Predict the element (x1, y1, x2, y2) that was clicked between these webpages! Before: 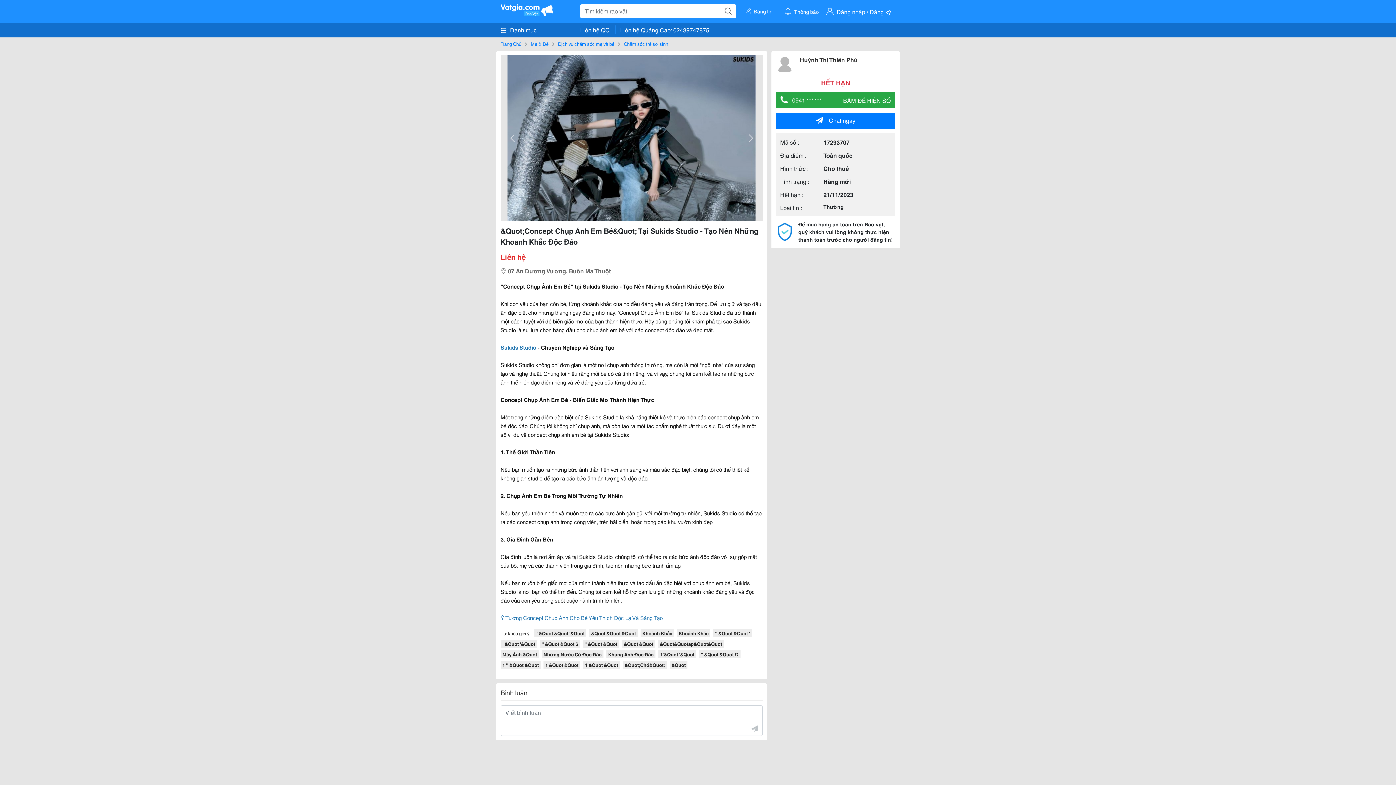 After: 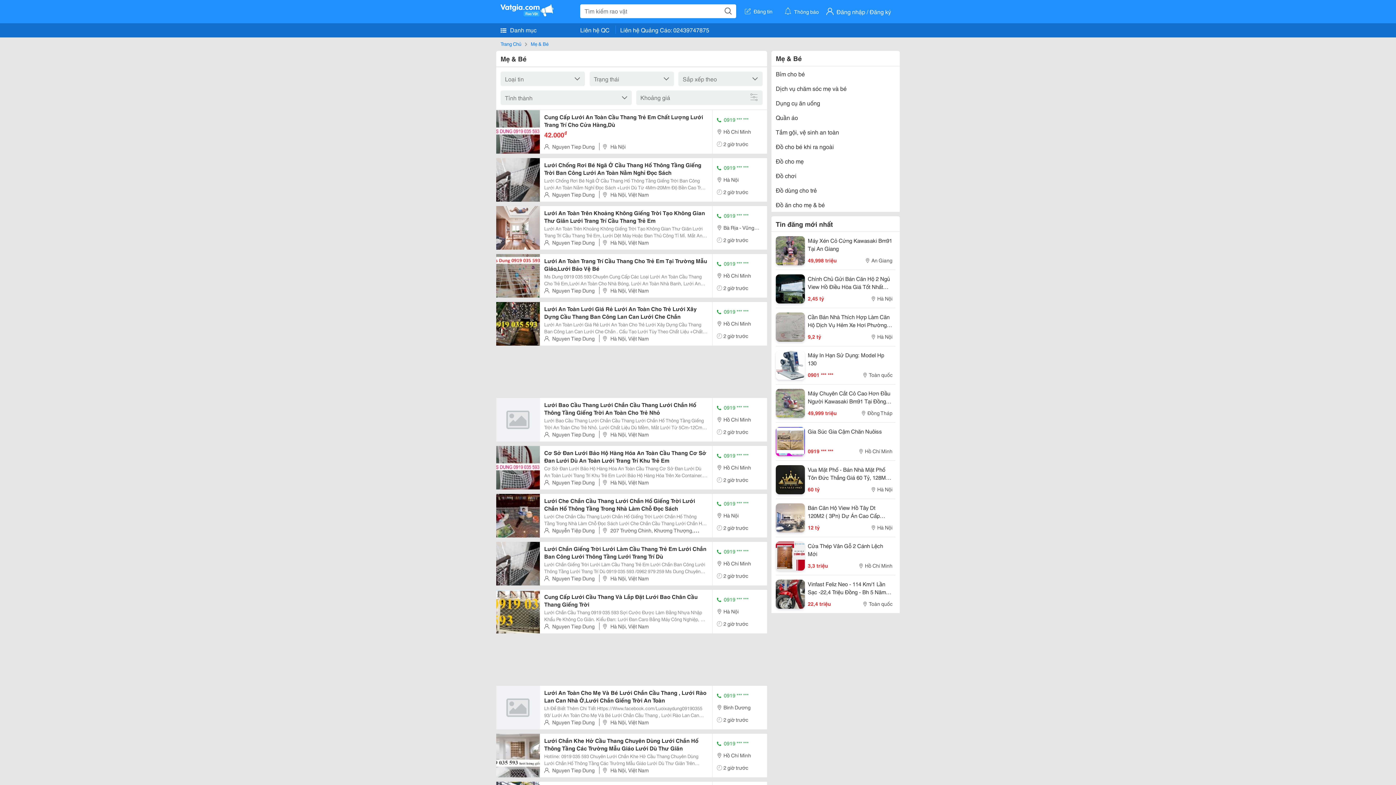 Action: bbox: (530, 40, 548, 48) label: Mẹ & Bé